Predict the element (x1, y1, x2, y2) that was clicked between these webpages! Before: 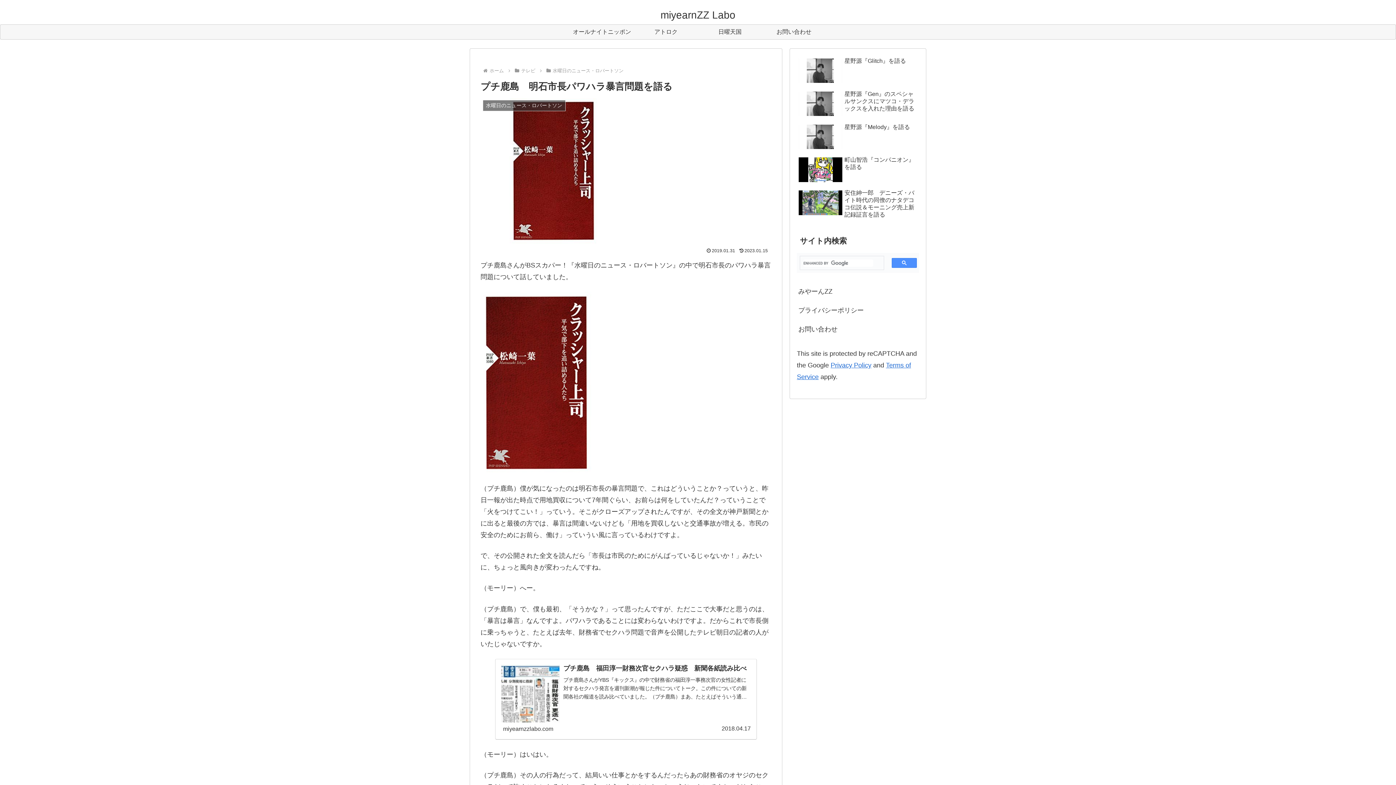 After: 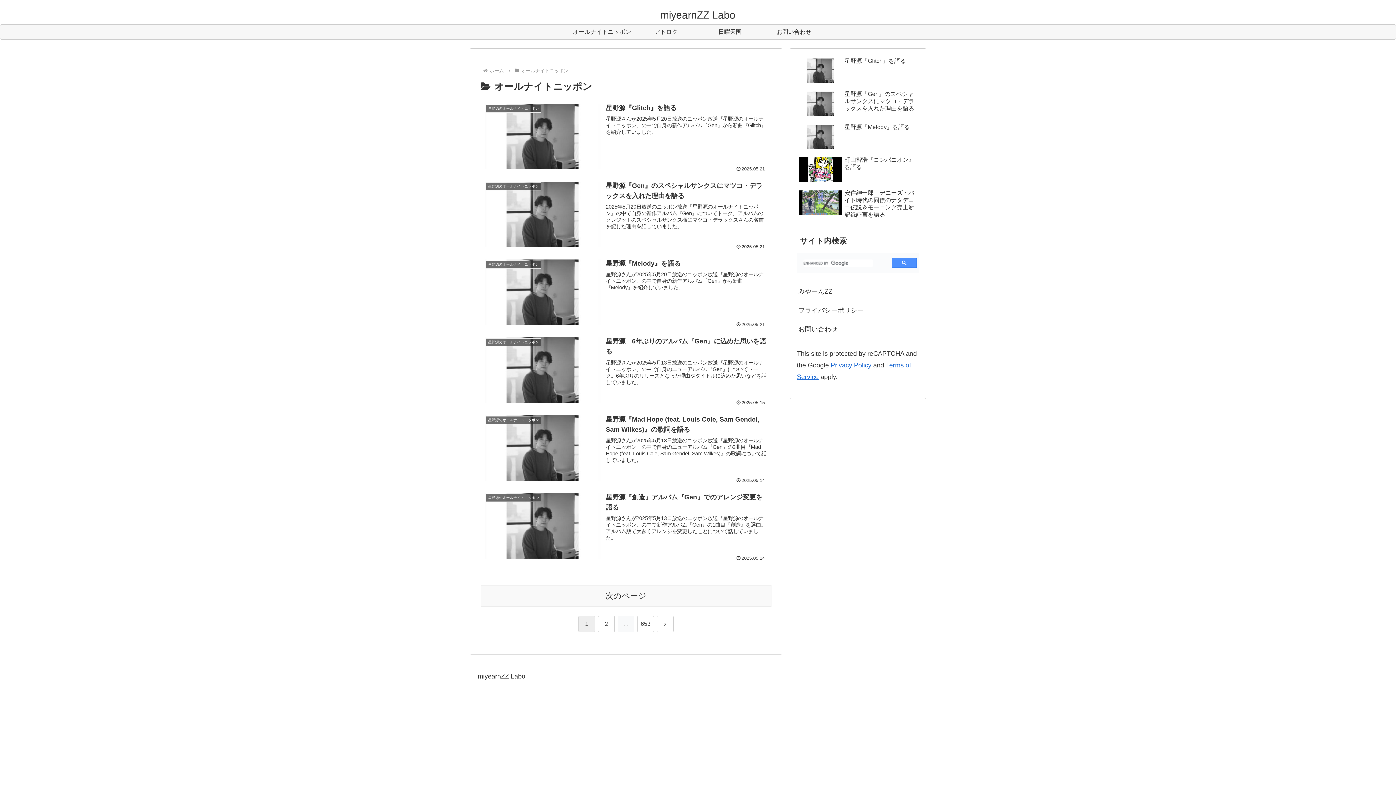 Action: bbox: (570, 24, 634, 39) label: オールナイトニッポン